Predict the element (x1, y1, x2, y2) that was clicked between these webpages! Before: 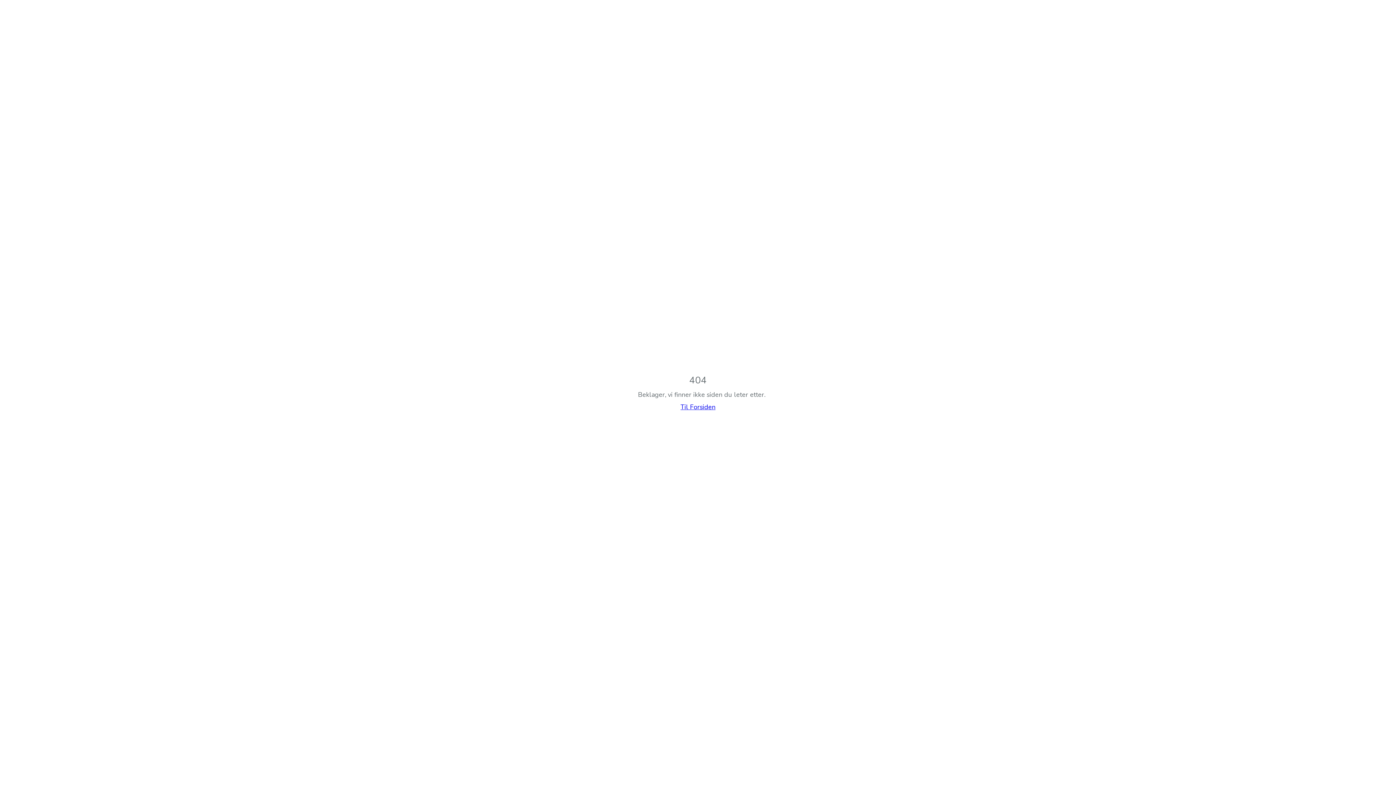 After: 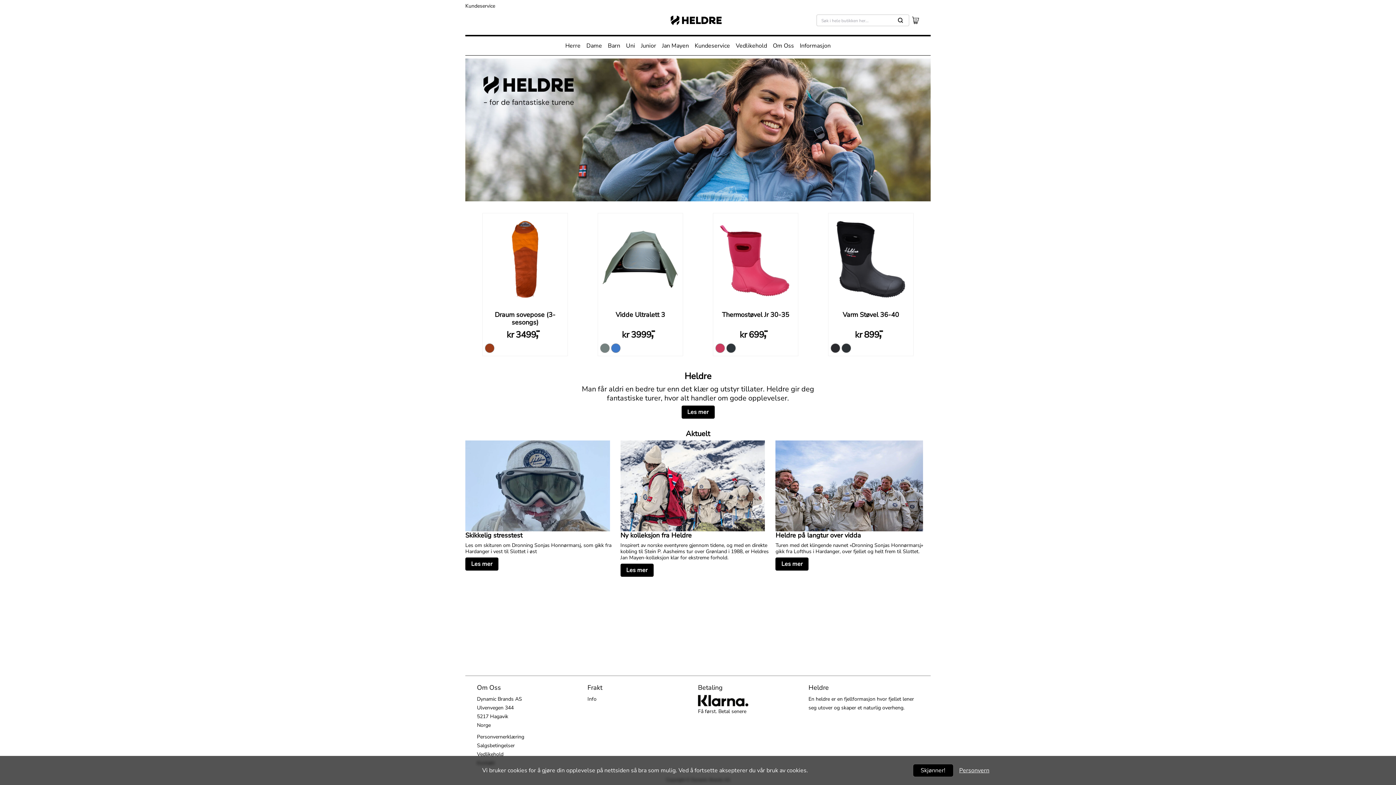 Action: label: Til Forsiden bbox: (680, 402, 715, 411)